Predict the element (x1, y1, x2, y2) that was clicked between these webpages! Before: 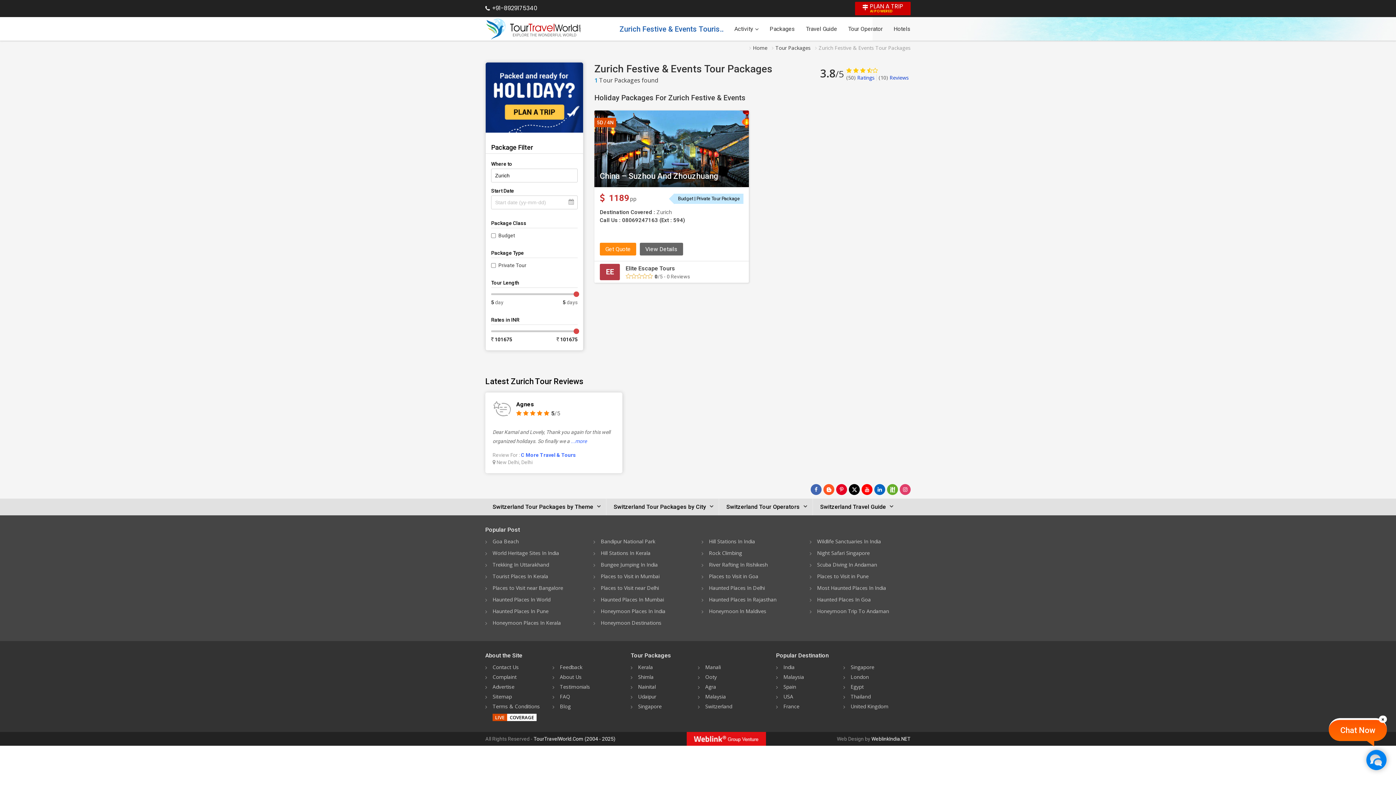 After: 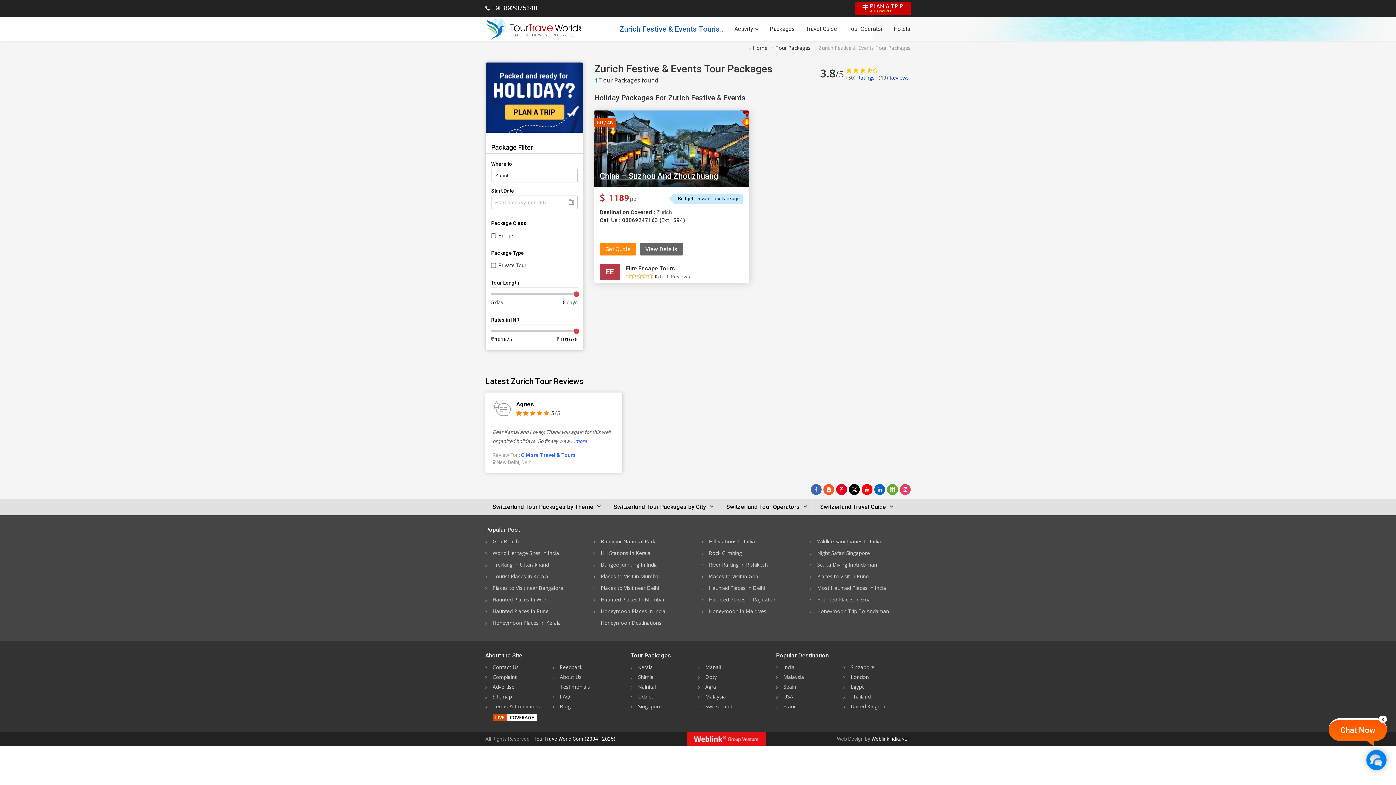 Action: label: View Details bbox: (640, 242, 683, 255)